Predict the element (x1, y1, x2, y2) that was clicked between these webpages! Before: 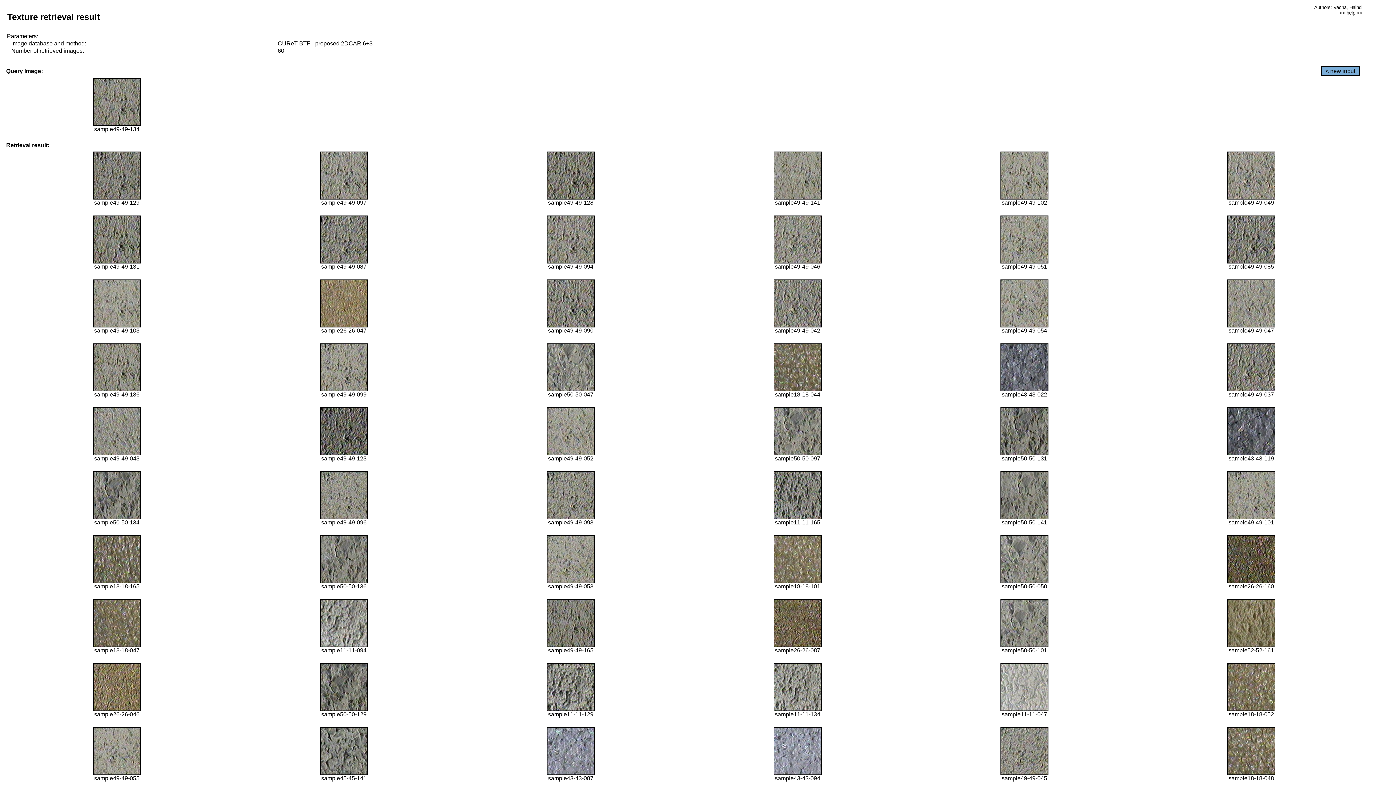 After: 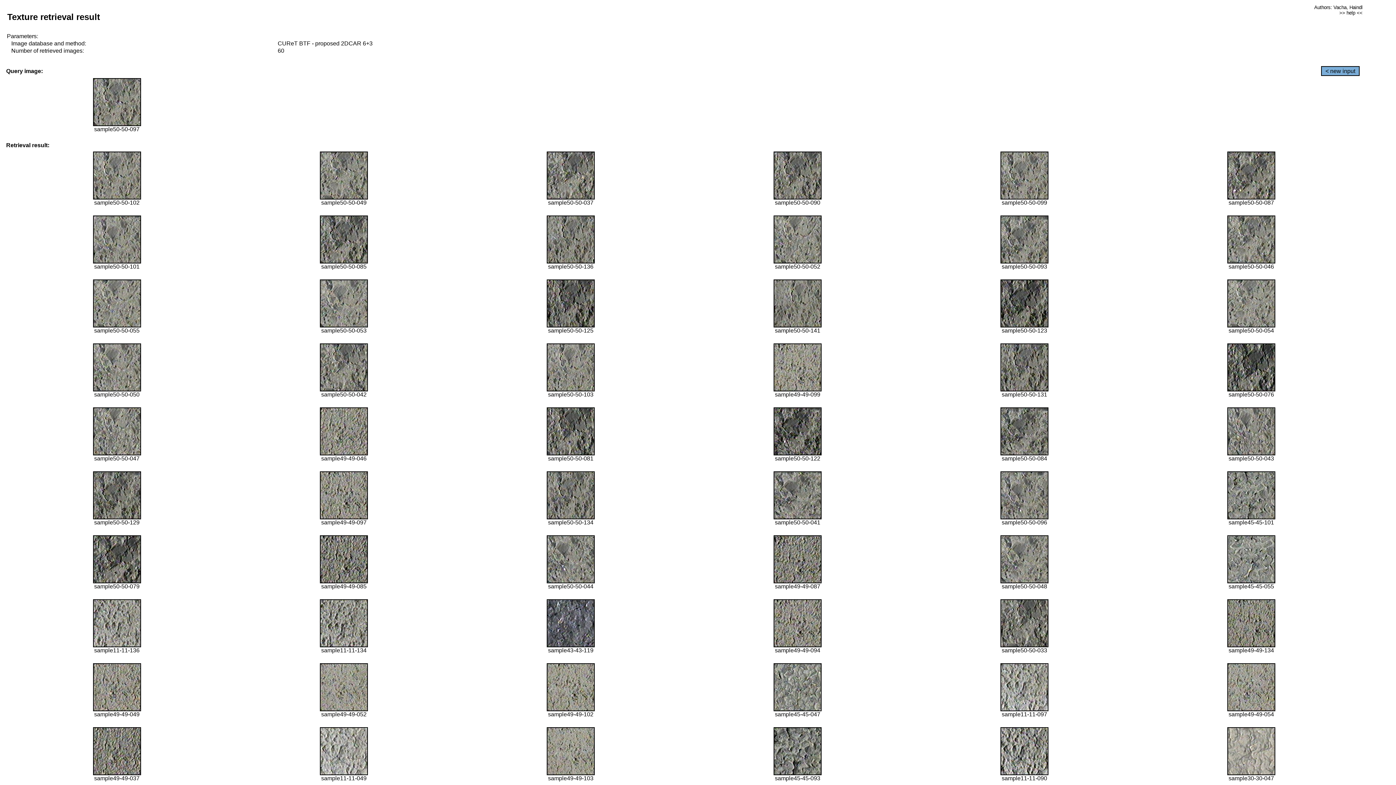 Action: bbox: (773, 450, 821, 456)